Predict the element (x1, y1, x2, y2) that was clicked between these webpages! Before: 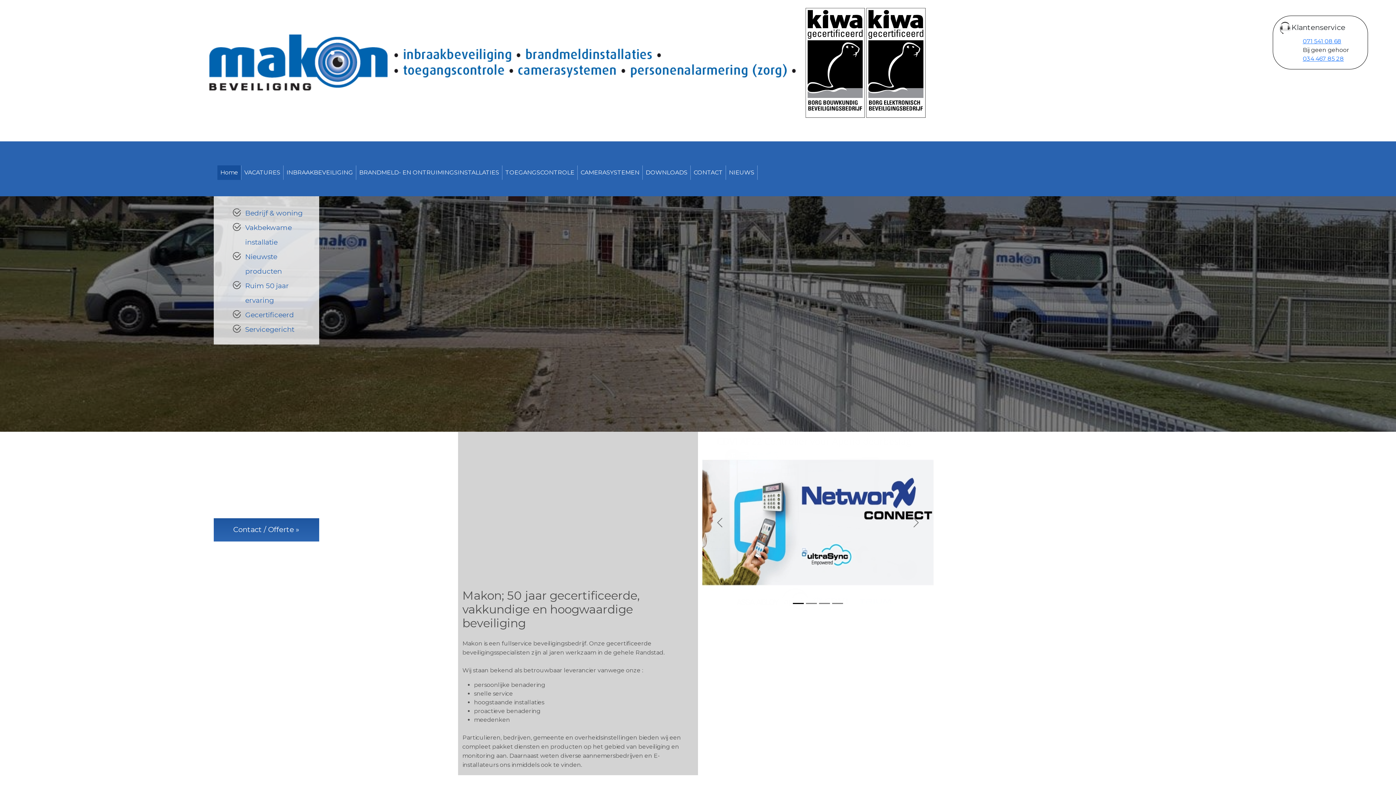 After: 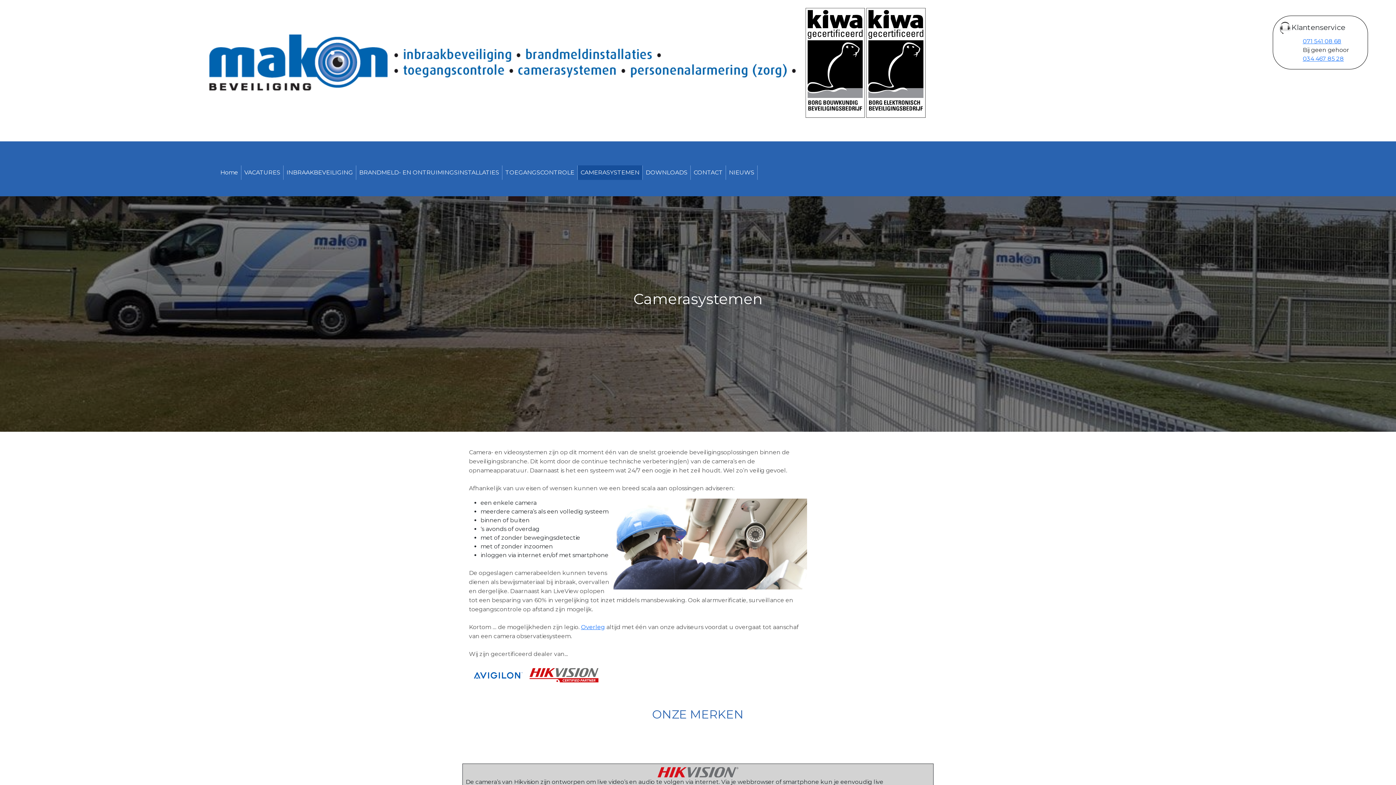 Action: label: CAMERASYSTEMEN bbox: (577, 165, 642, 180)